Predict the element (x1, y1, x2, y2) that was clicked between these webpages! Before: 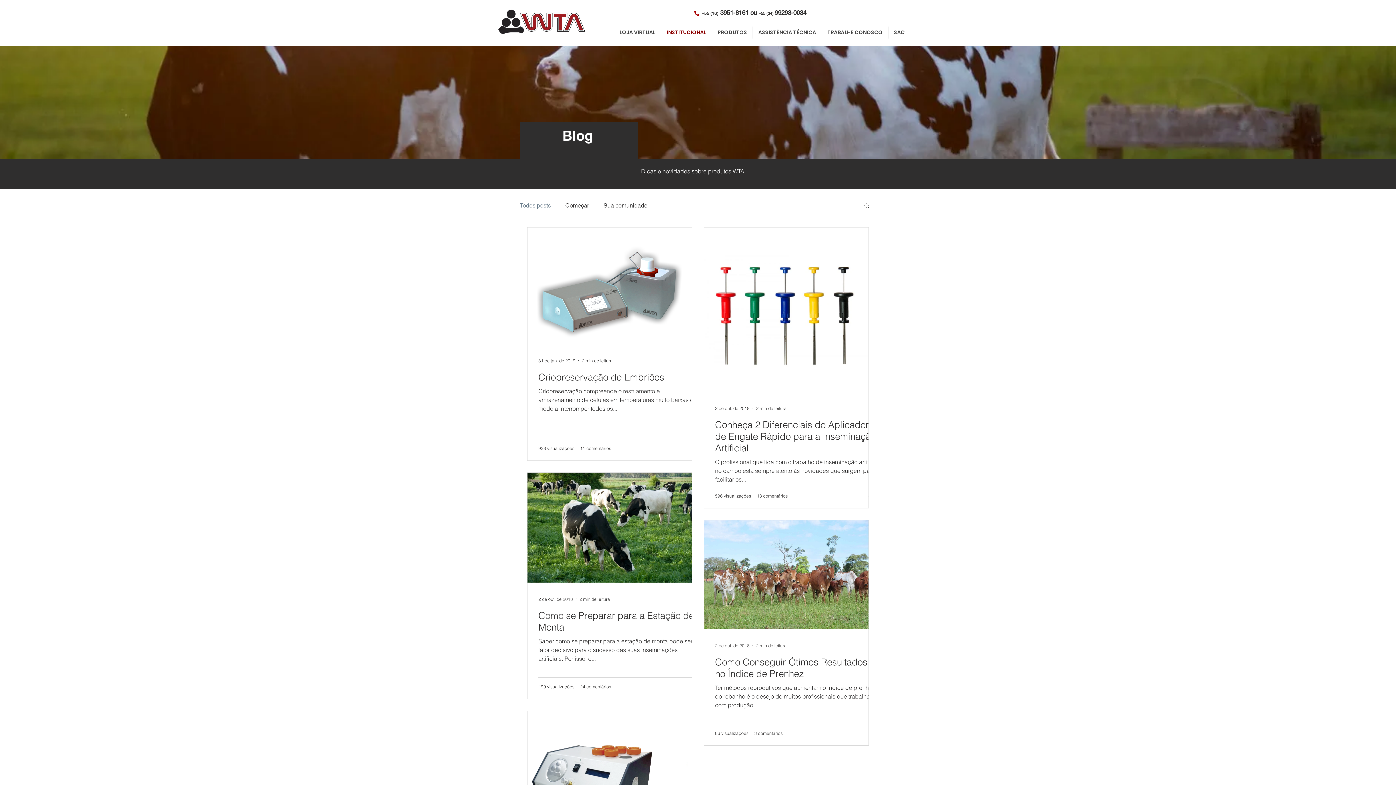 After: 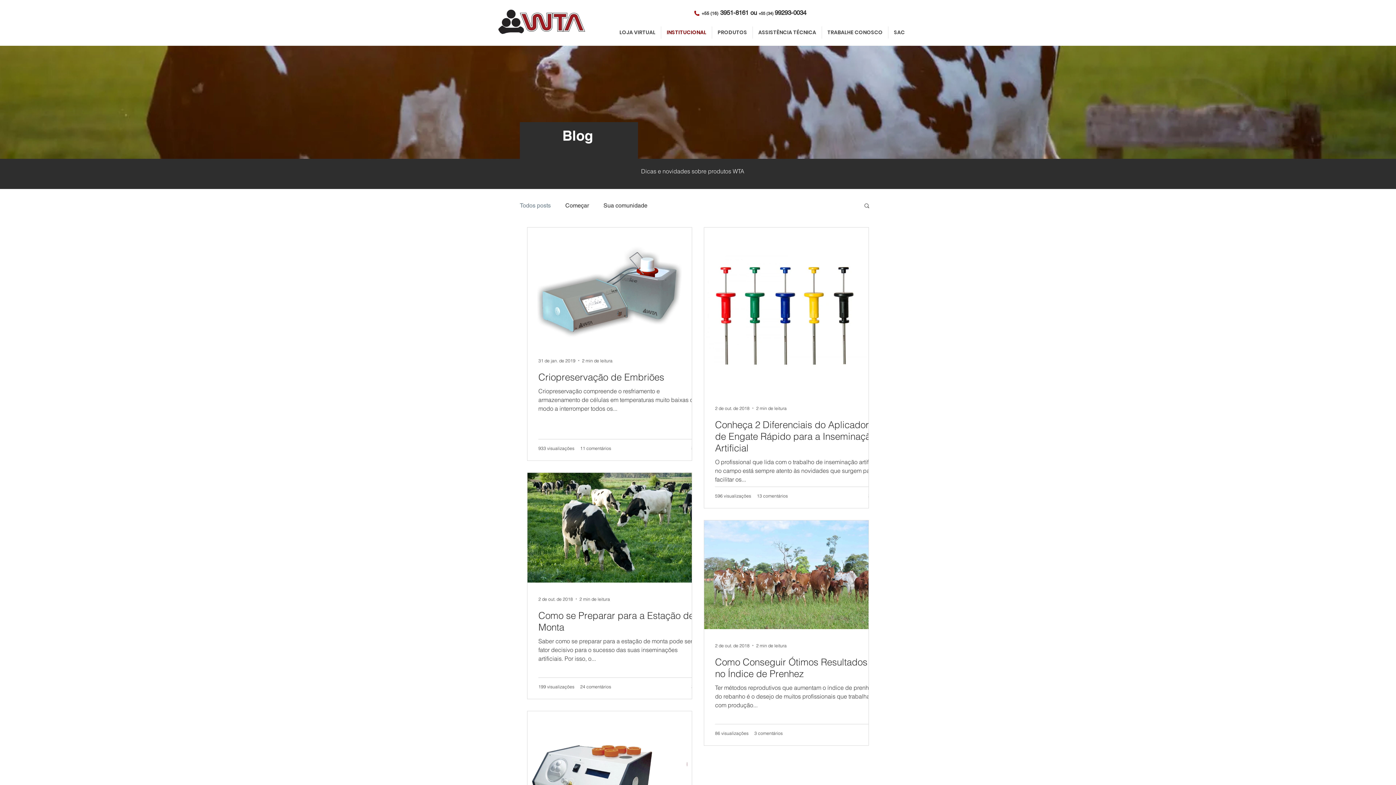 Action: bbox: (520, 202, 550, 208) label: Todos posts